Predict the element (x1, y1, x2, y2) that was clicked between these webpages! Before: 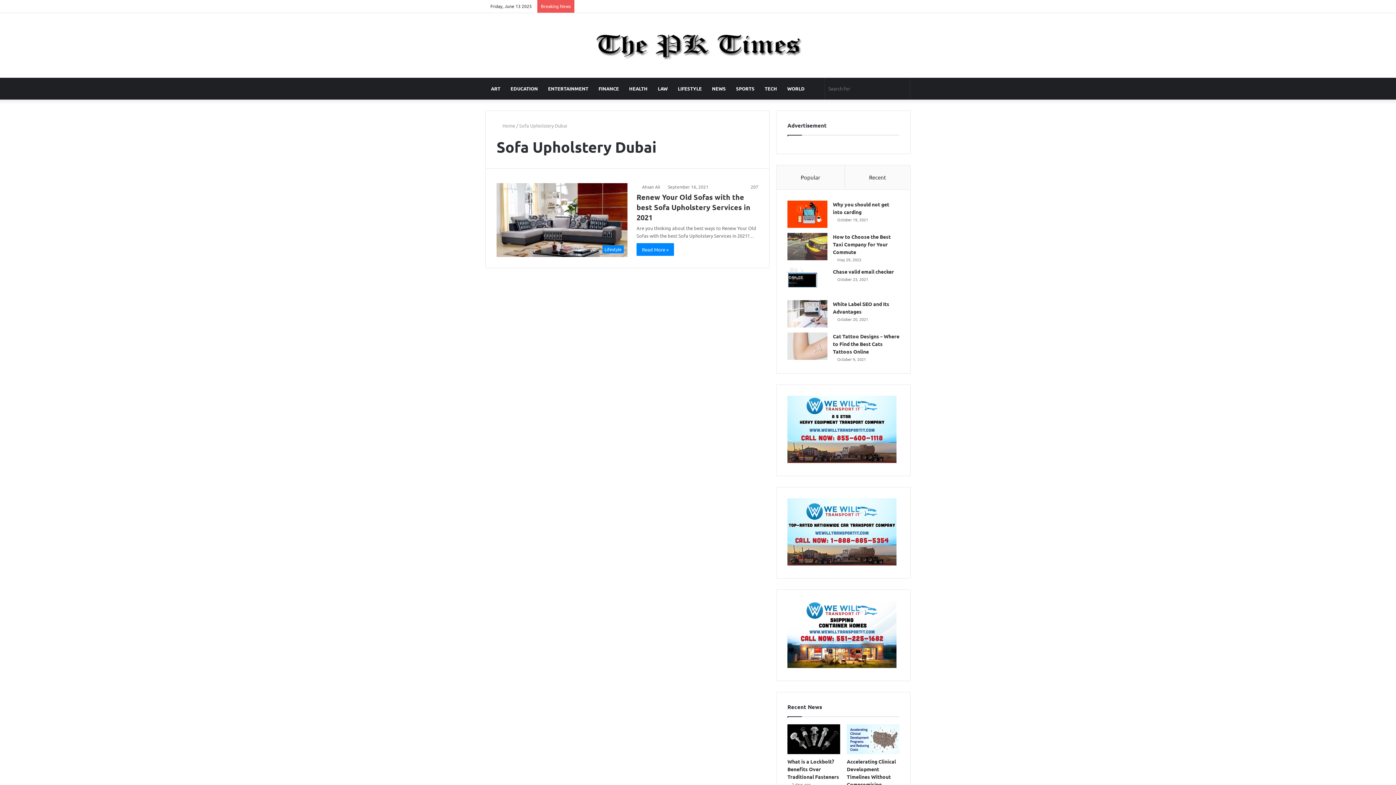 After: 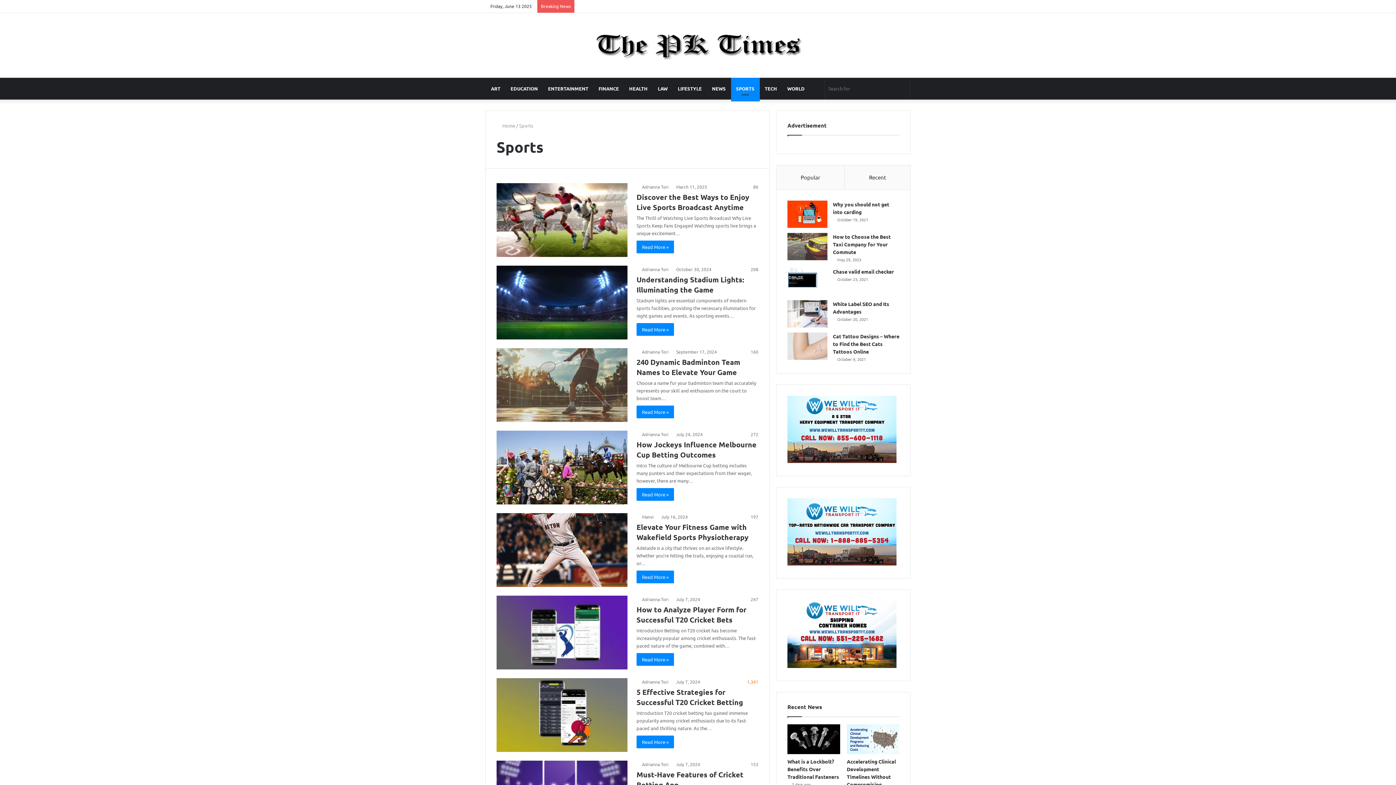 Action: bbox: (731, 77, 759, 99) label: SPORTS